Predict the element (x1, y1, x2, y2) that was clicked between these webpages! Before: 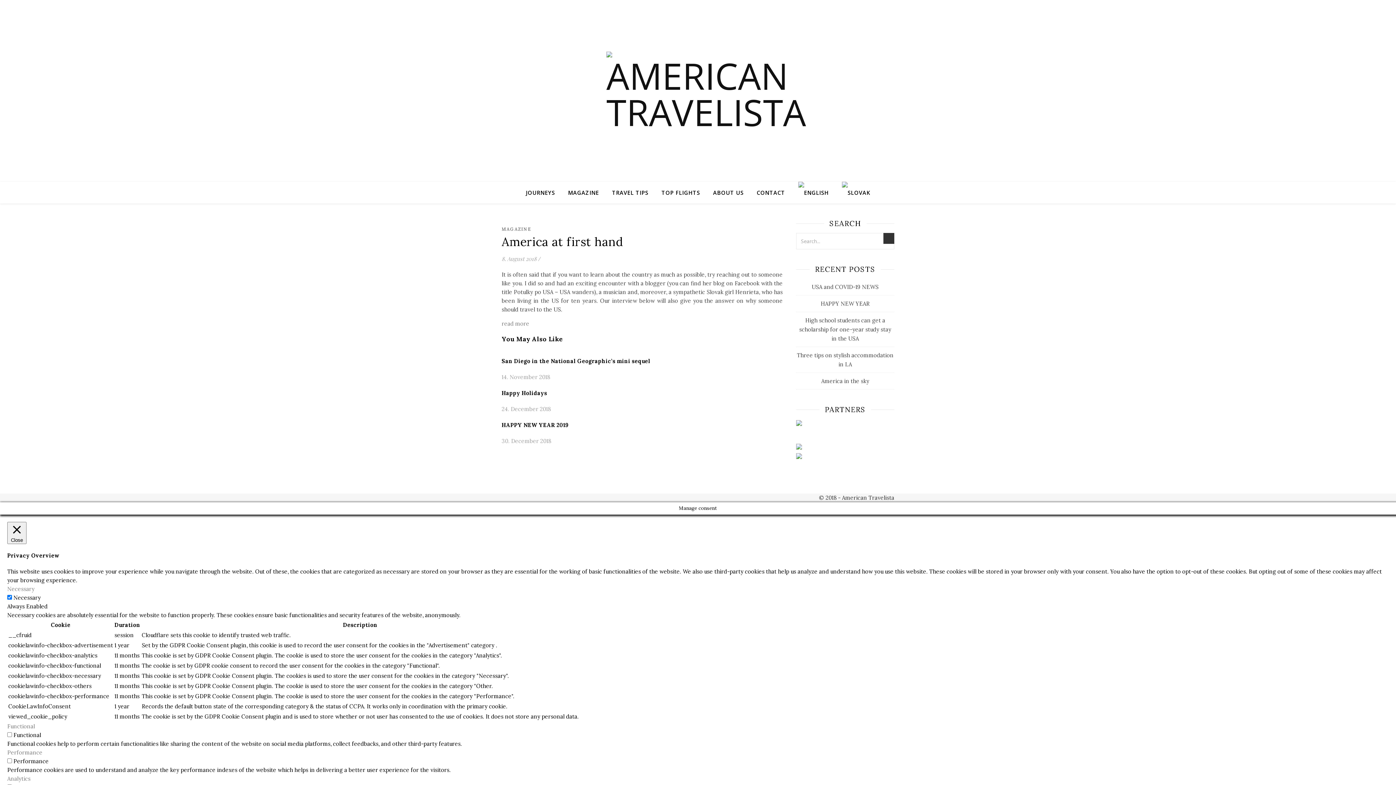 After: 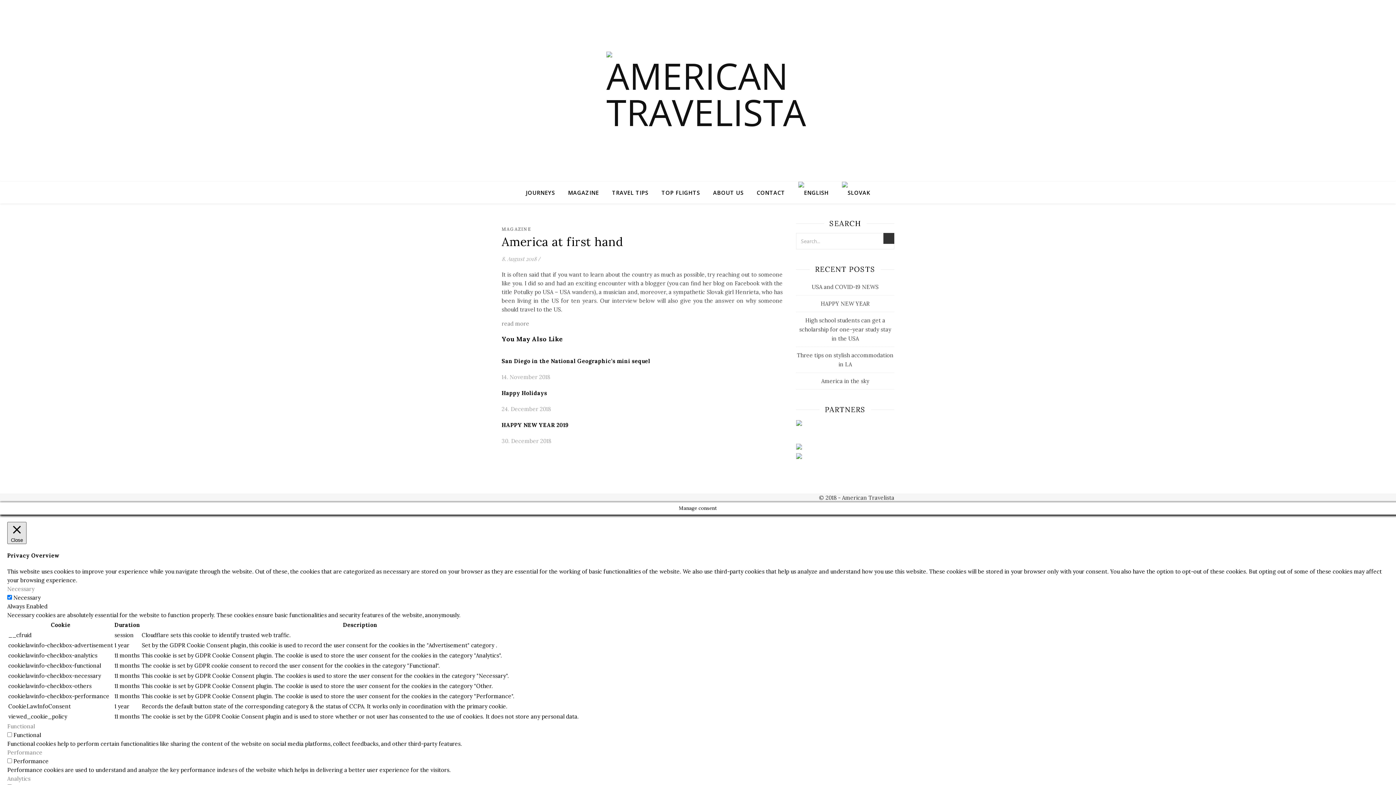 Action: label:  Close bbox: (0, 528, 19, 550)